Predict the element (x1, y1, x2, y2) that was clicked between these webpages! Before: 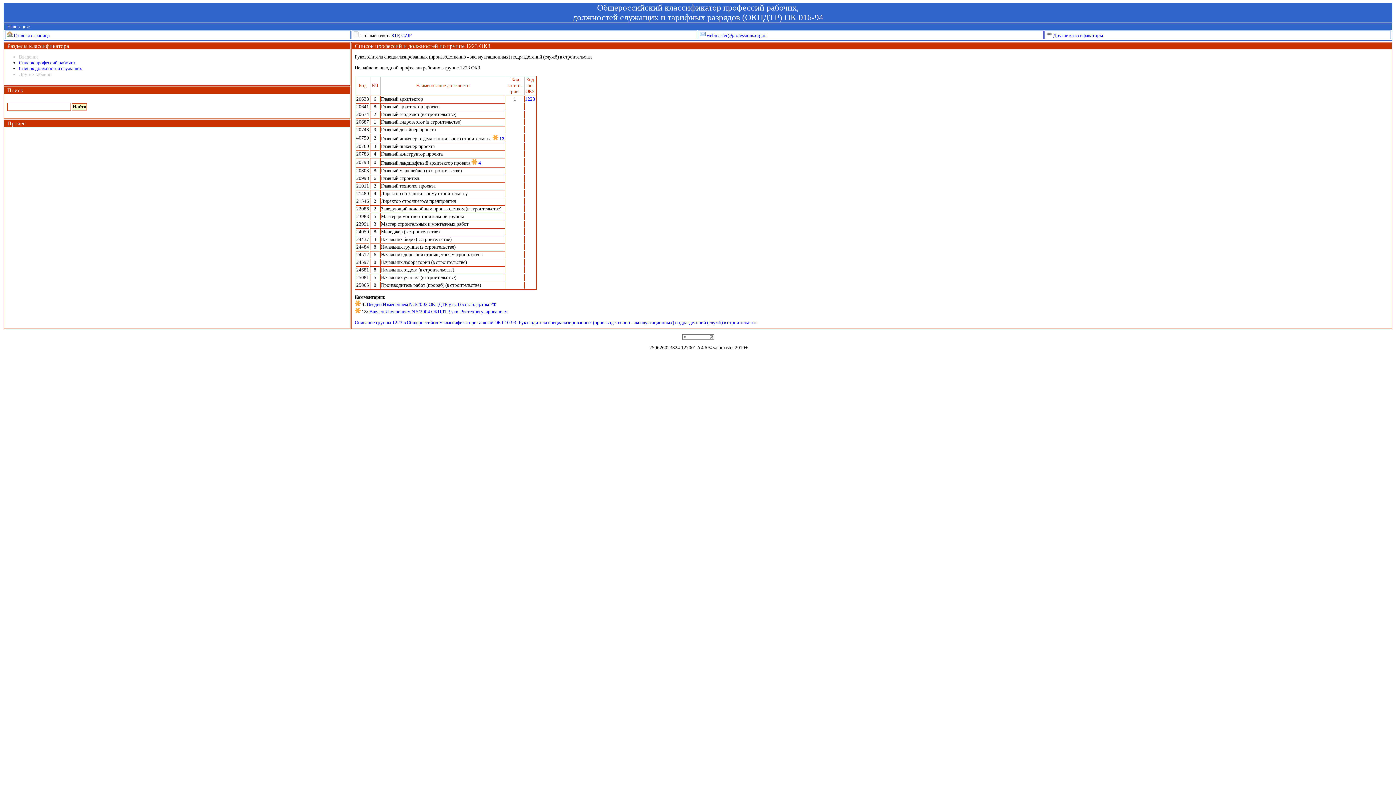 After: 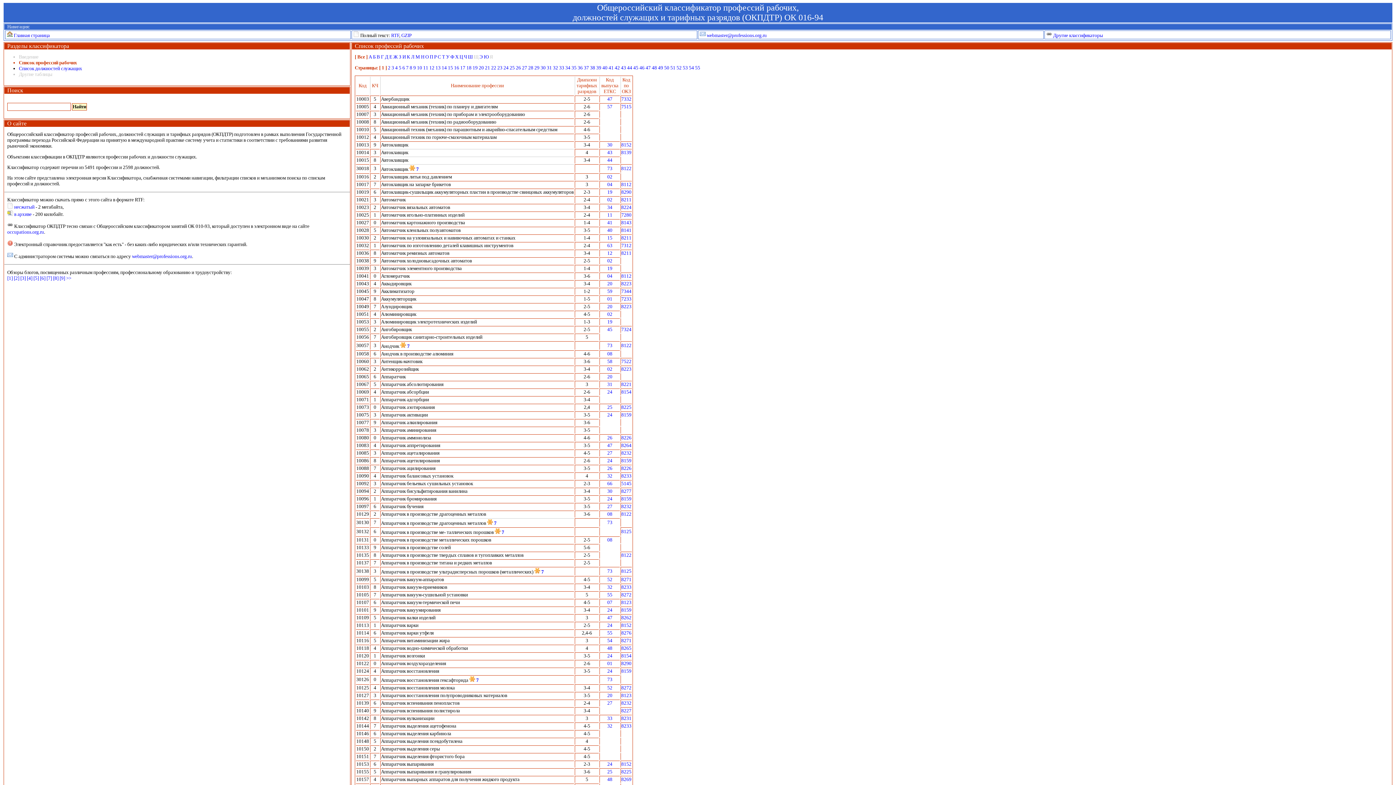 Action: bbox: (18, 60, 76, 65) label: Список профессий рабочих